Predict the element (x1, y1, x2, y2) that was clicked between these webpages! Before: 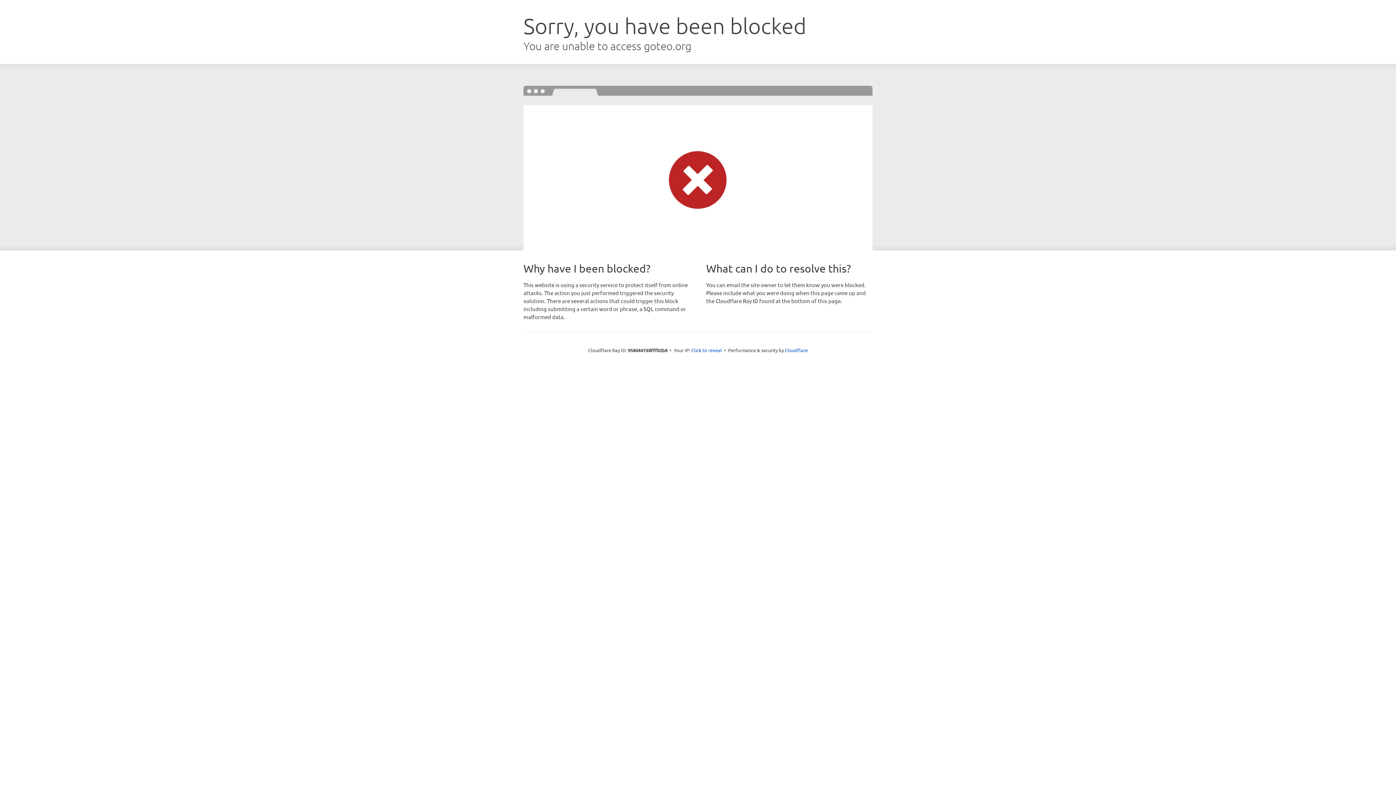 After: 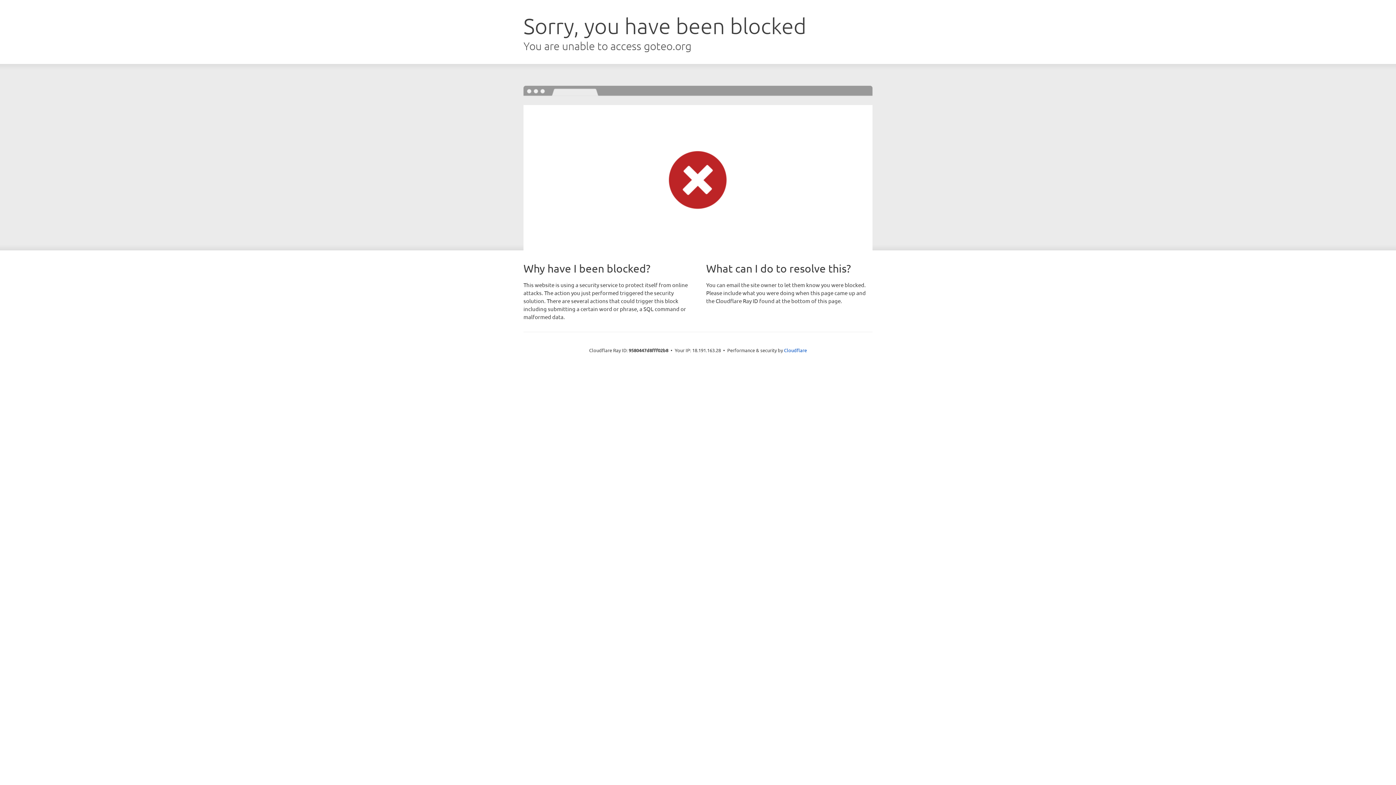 Action: label: Click to reveal bbox: (691, 346, 722, 353)